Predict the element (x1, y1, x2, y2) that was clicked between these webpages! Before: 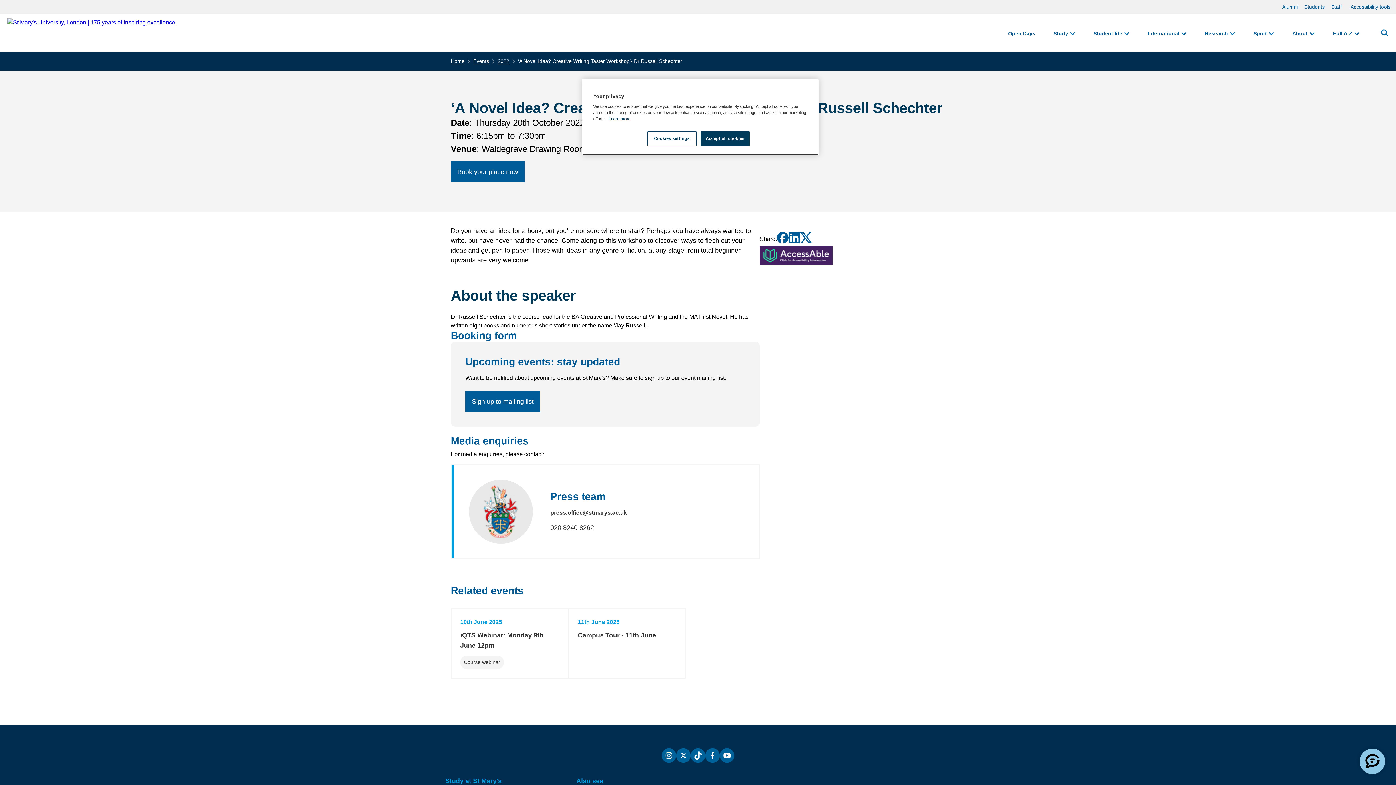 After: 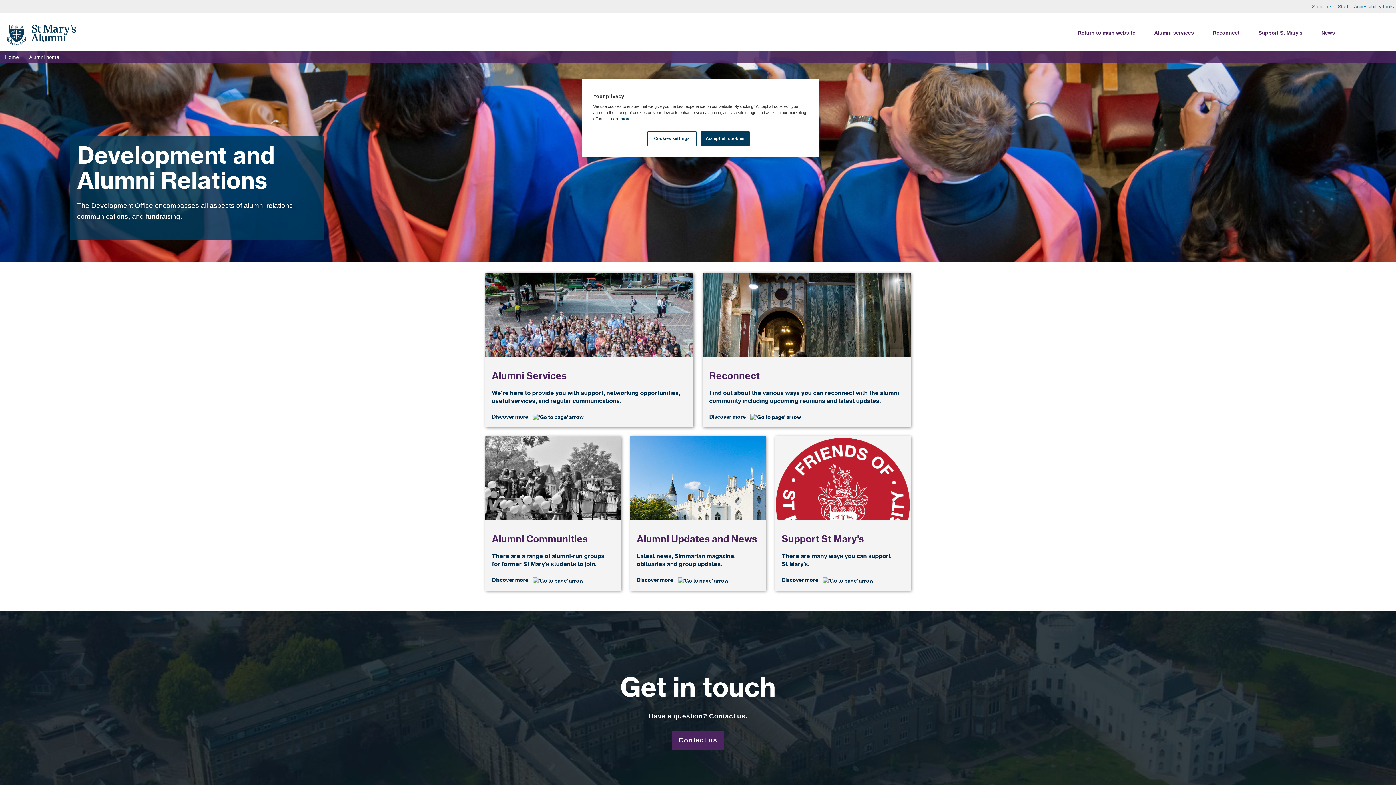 Action: bbox: (1282, 4, 1298, 9) label: Alumni